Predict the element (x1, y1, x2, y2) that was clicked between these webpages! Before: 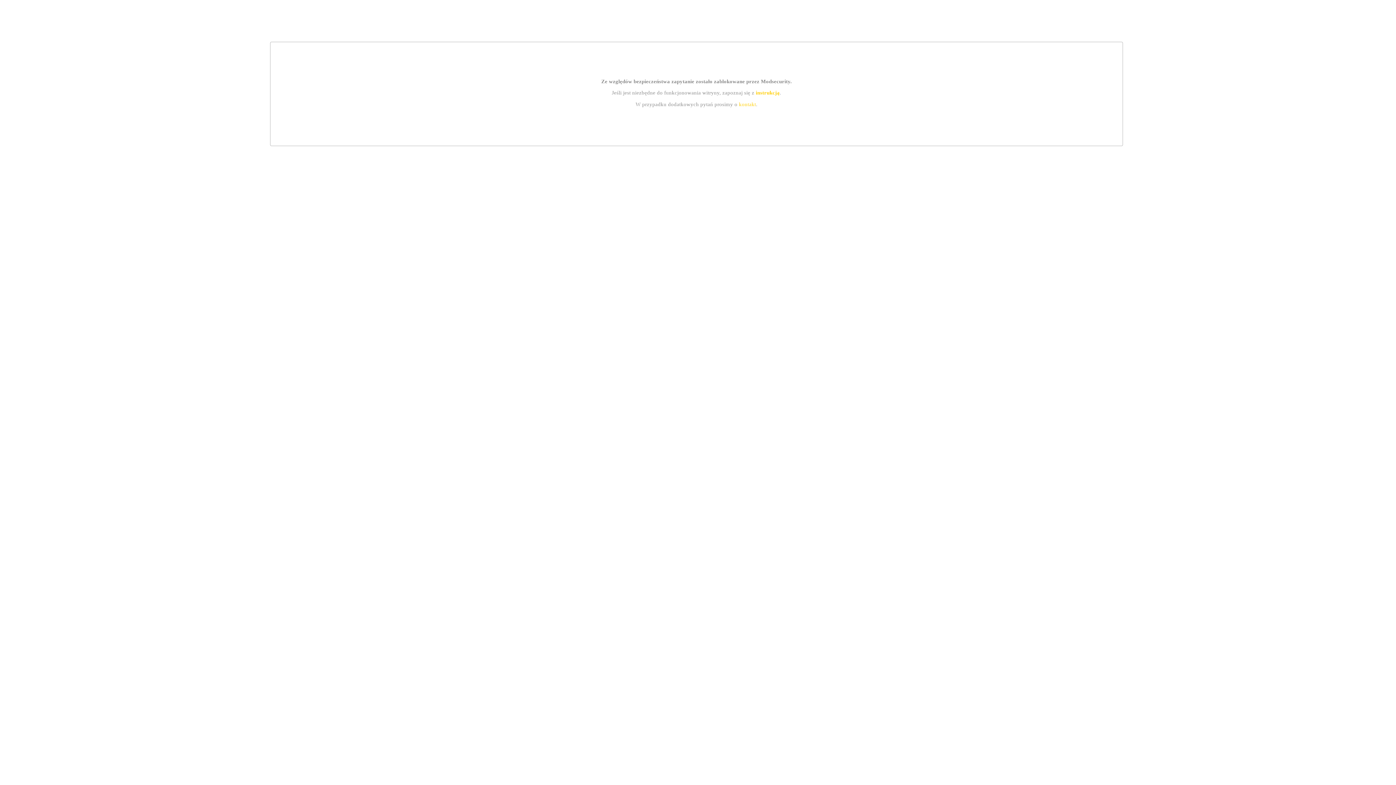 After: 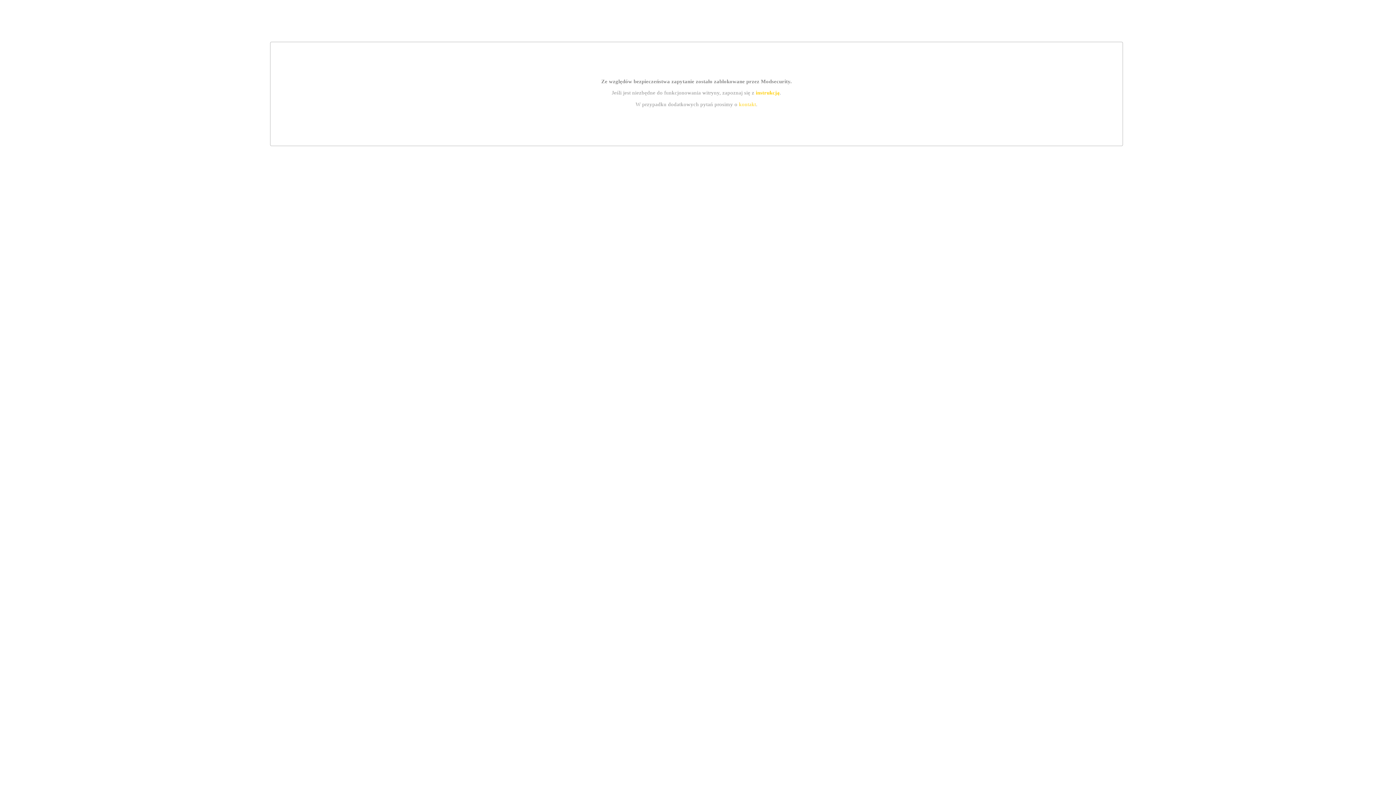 Action: bbox: (755, 89, 779, 95) label: instrukcją